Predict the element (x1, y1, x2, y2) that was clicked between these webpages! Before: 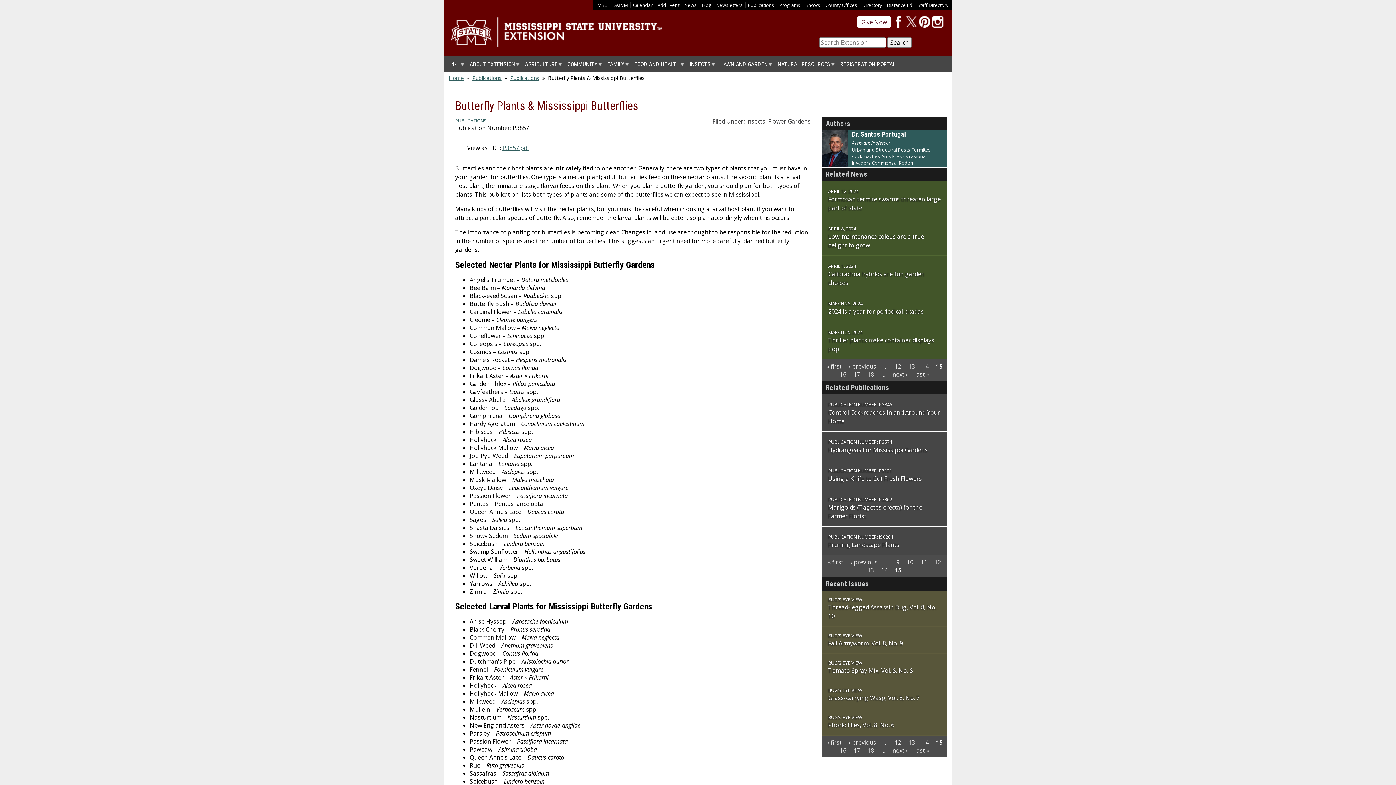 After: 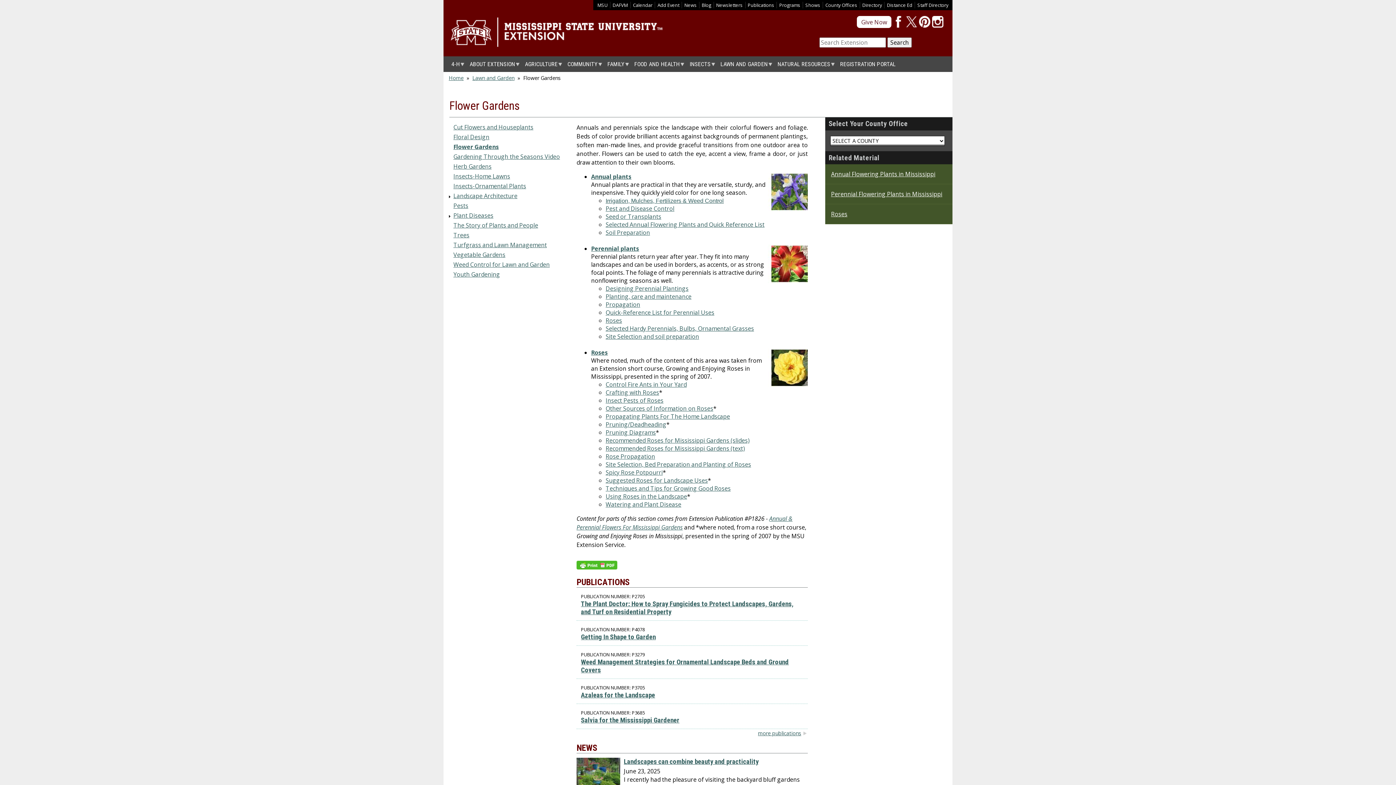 Action: bbox: (768, 117, 810, 125) label: Flower Gardens